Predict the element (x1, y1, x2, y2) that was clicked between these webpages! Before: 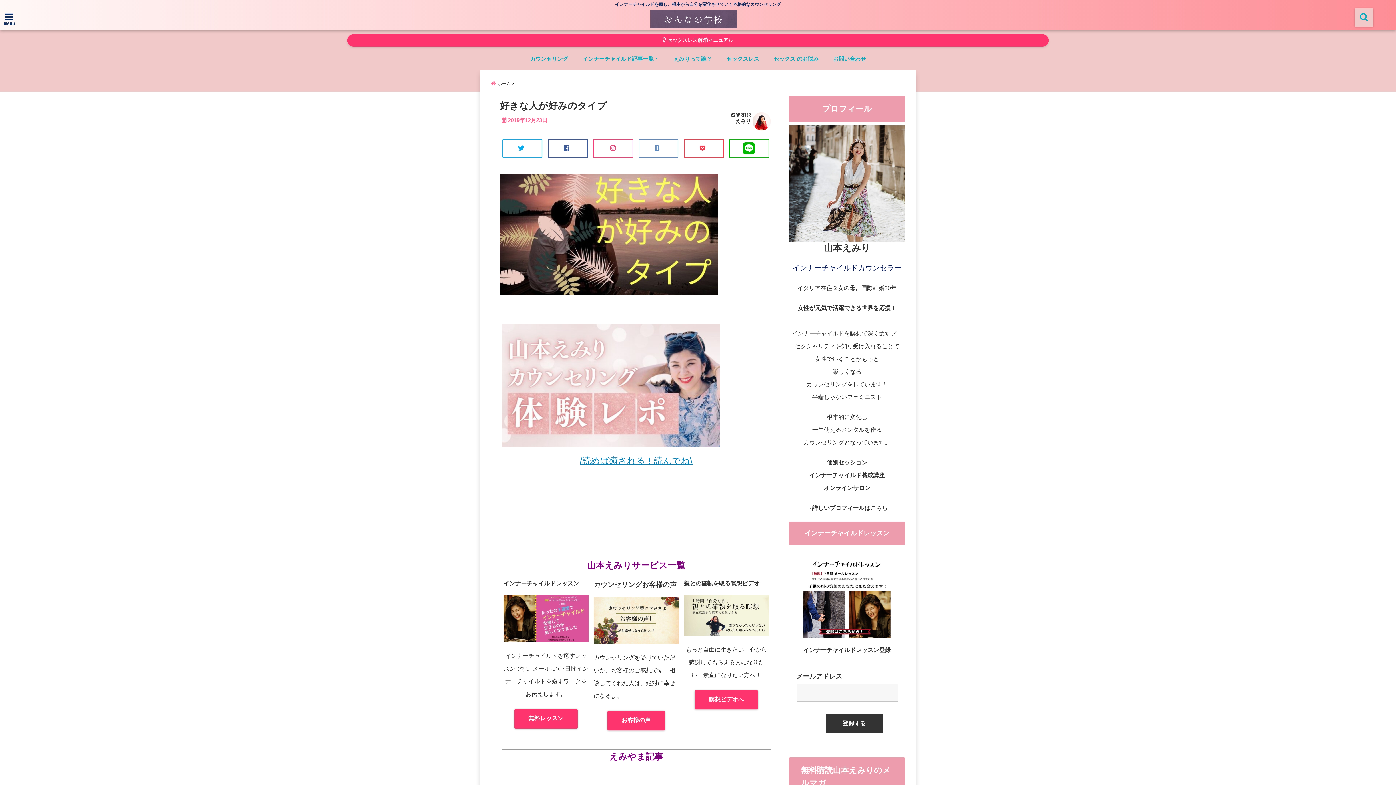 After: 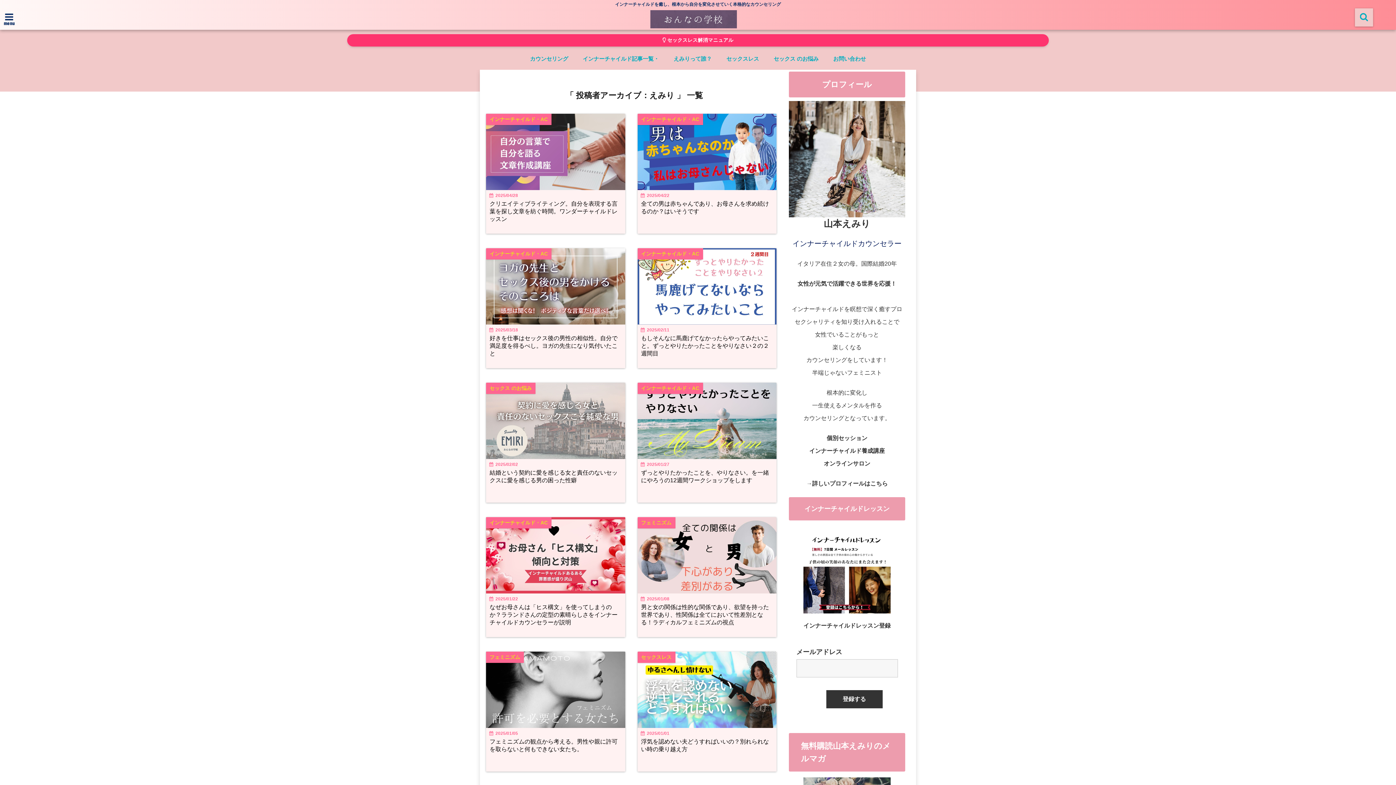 Action: bbox: (735, 118, 750, 124) label: えみり